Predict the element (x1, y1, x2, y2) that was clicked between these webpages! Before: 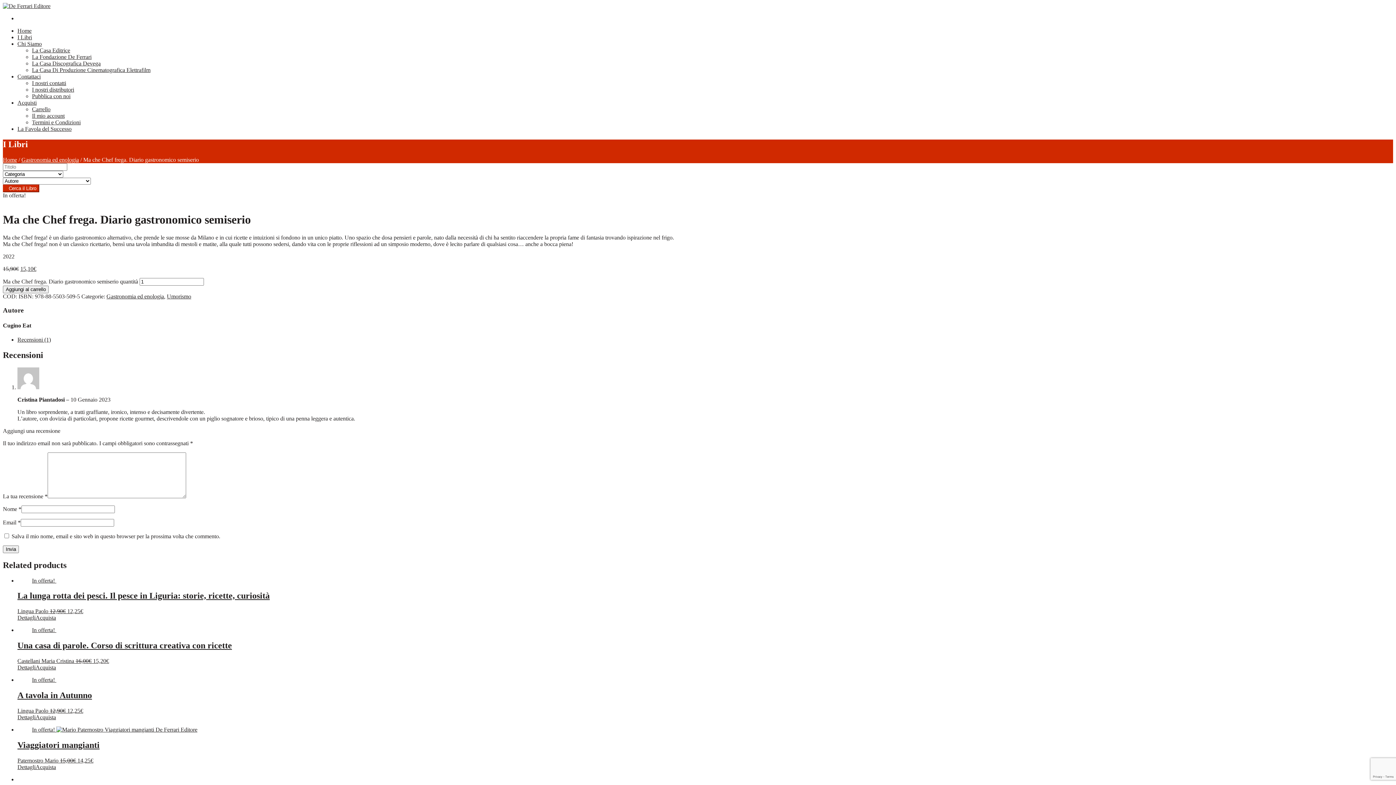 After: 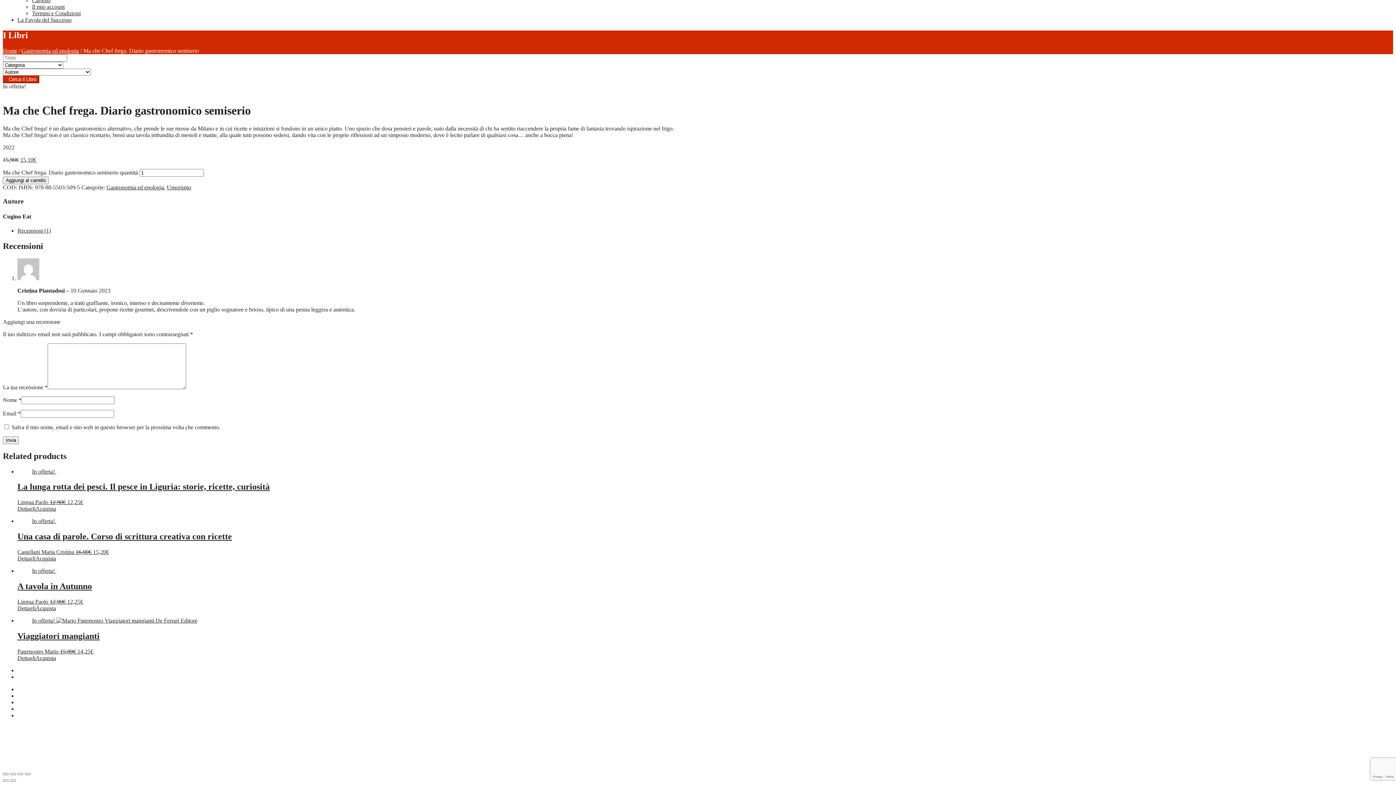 Action: label: Recensioni (1) bbox: (17, 336, 50, 342)